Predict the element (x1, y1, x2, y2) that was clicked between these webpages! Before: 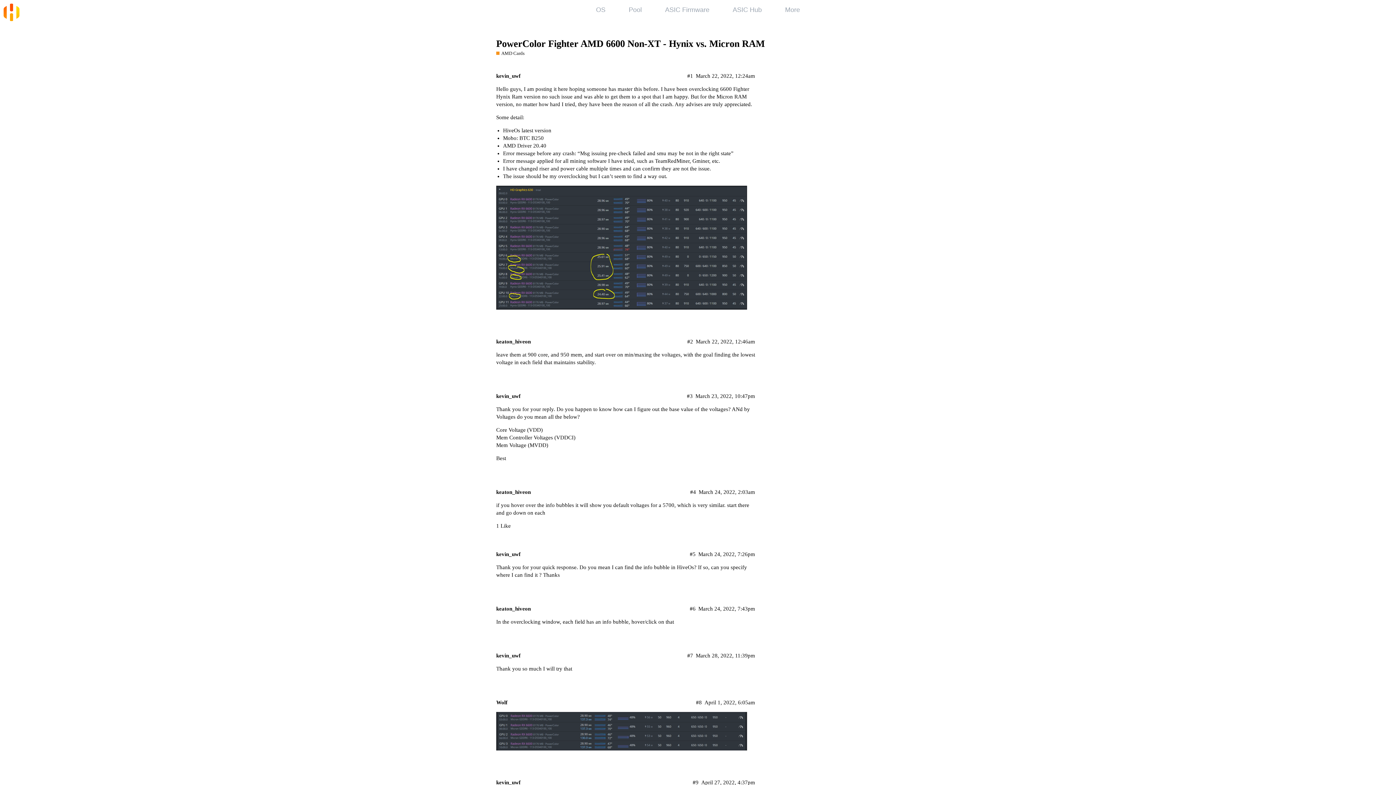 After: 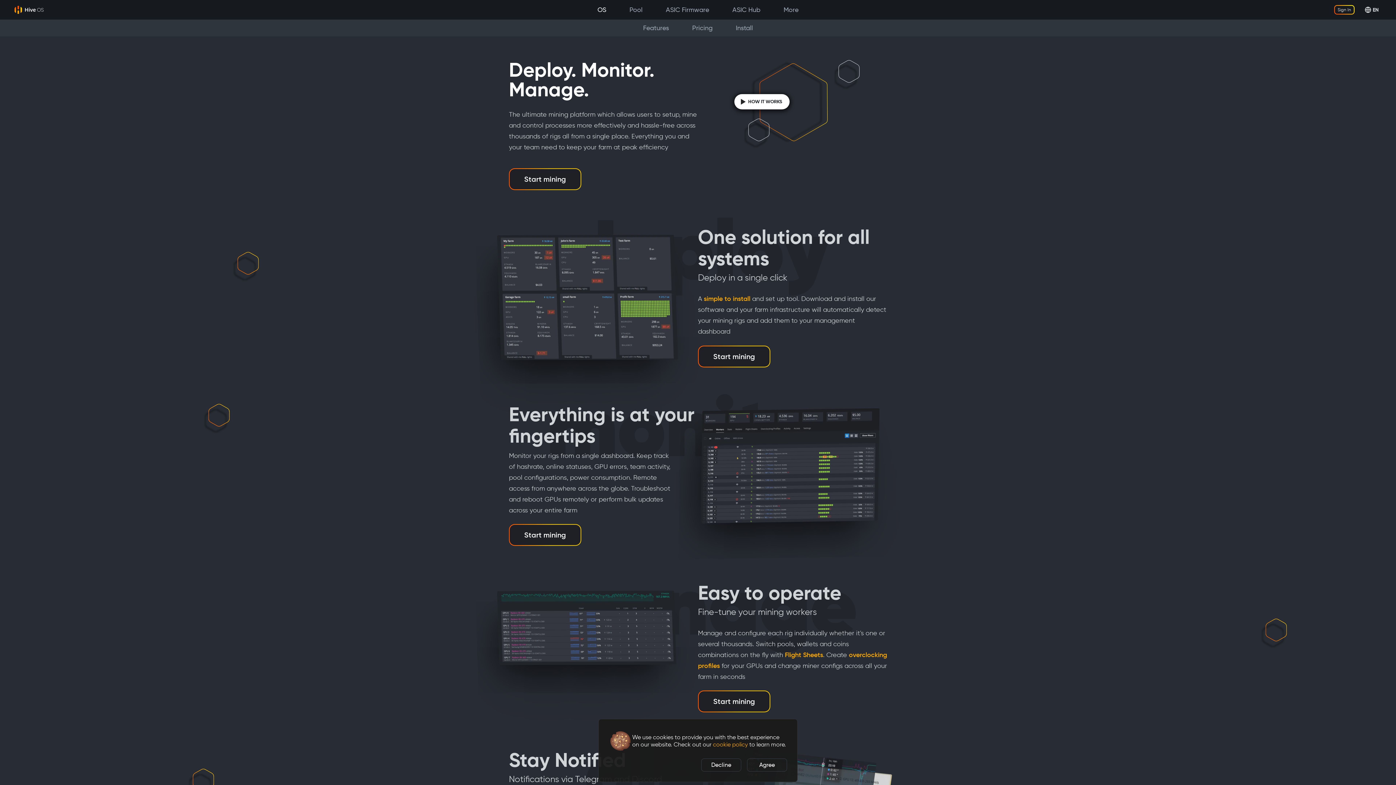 Action: bbox: (584, 0, 617, 19) label: OS